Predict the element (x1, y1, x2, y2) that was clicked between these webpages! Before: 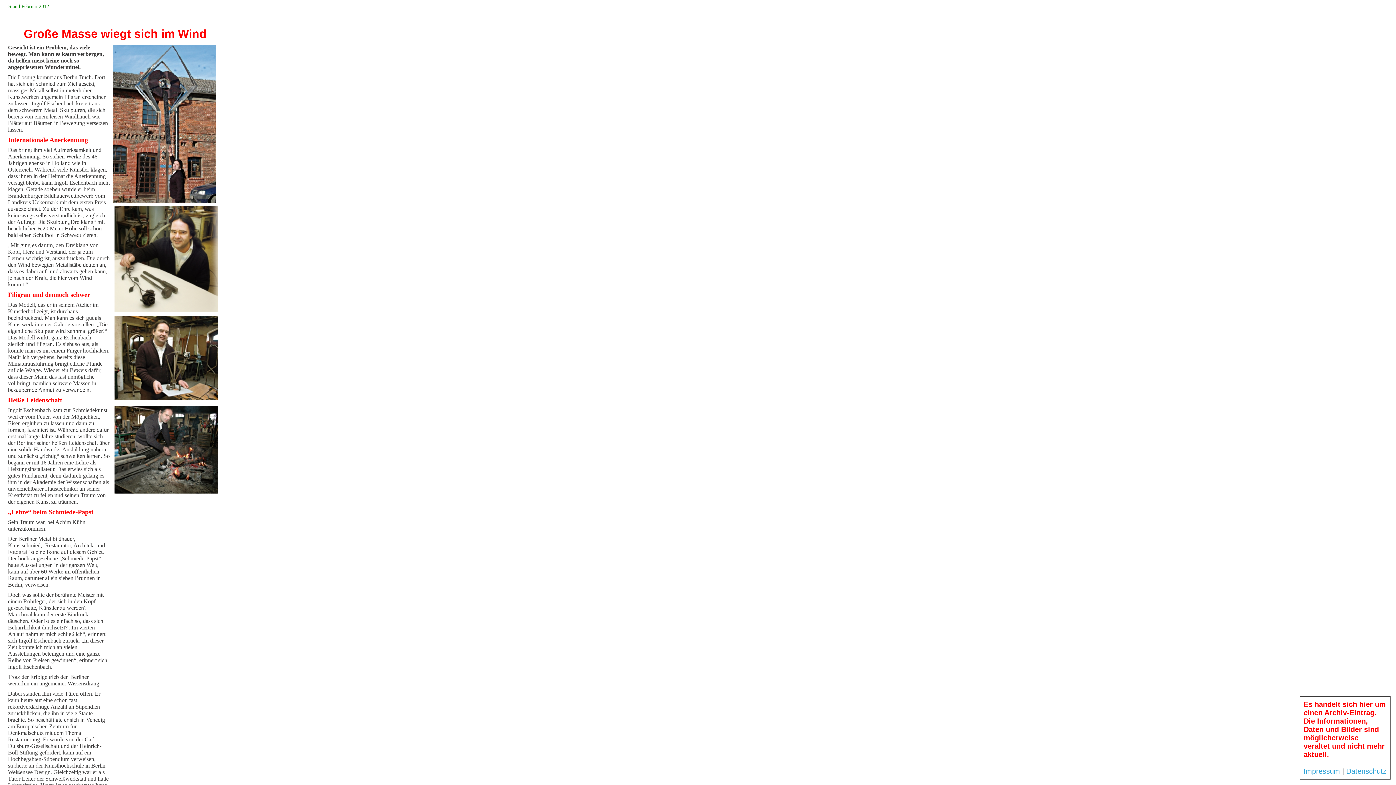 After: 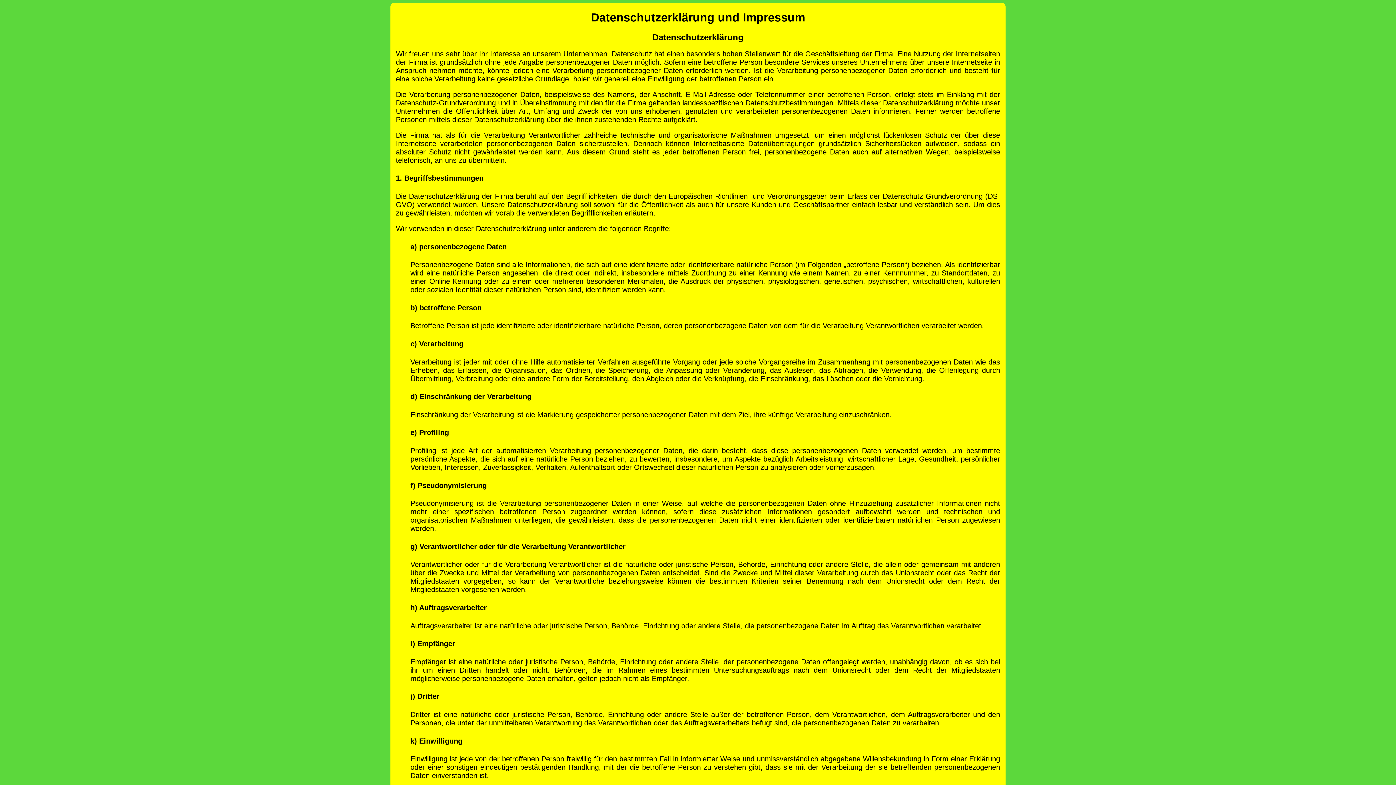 Action: bbox: (1304, 767, 1340, 775) label: Impressum